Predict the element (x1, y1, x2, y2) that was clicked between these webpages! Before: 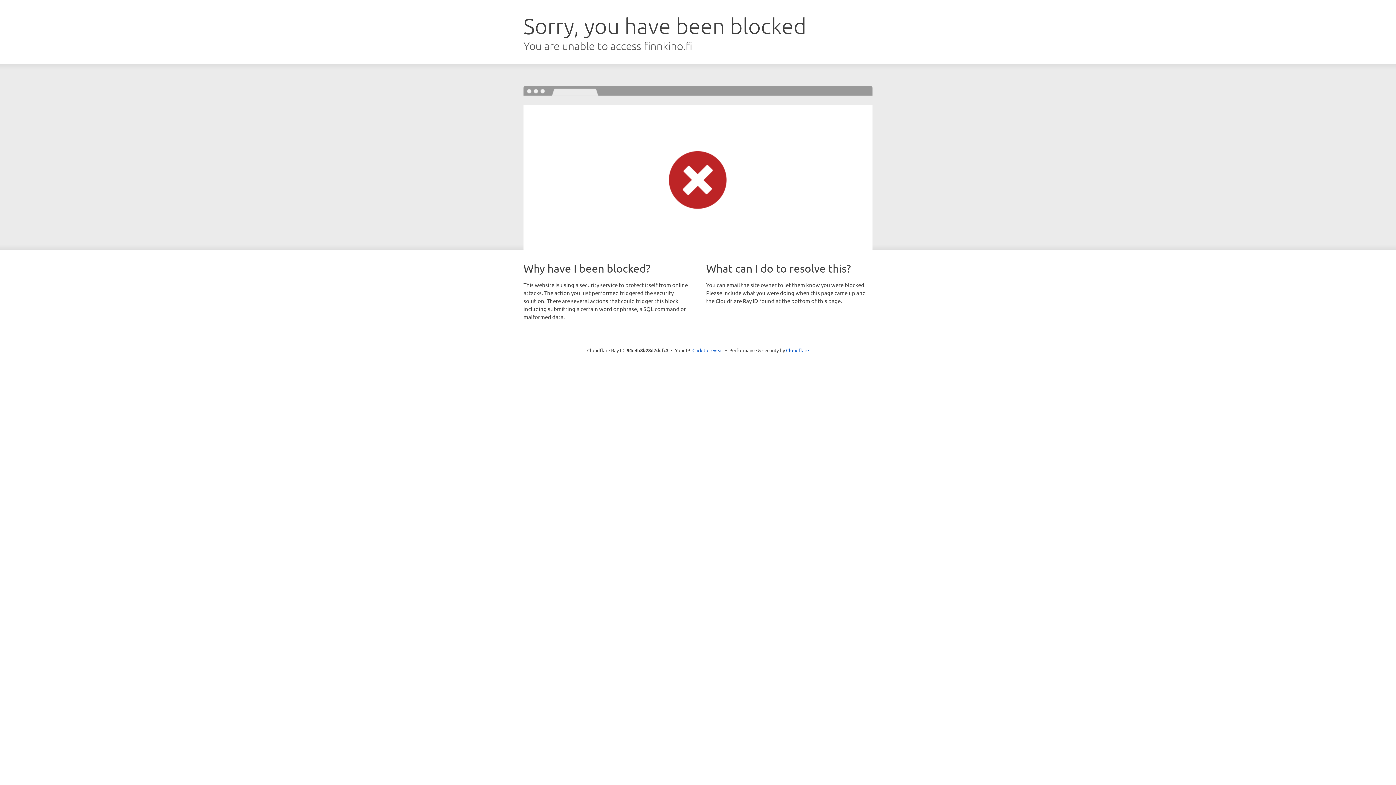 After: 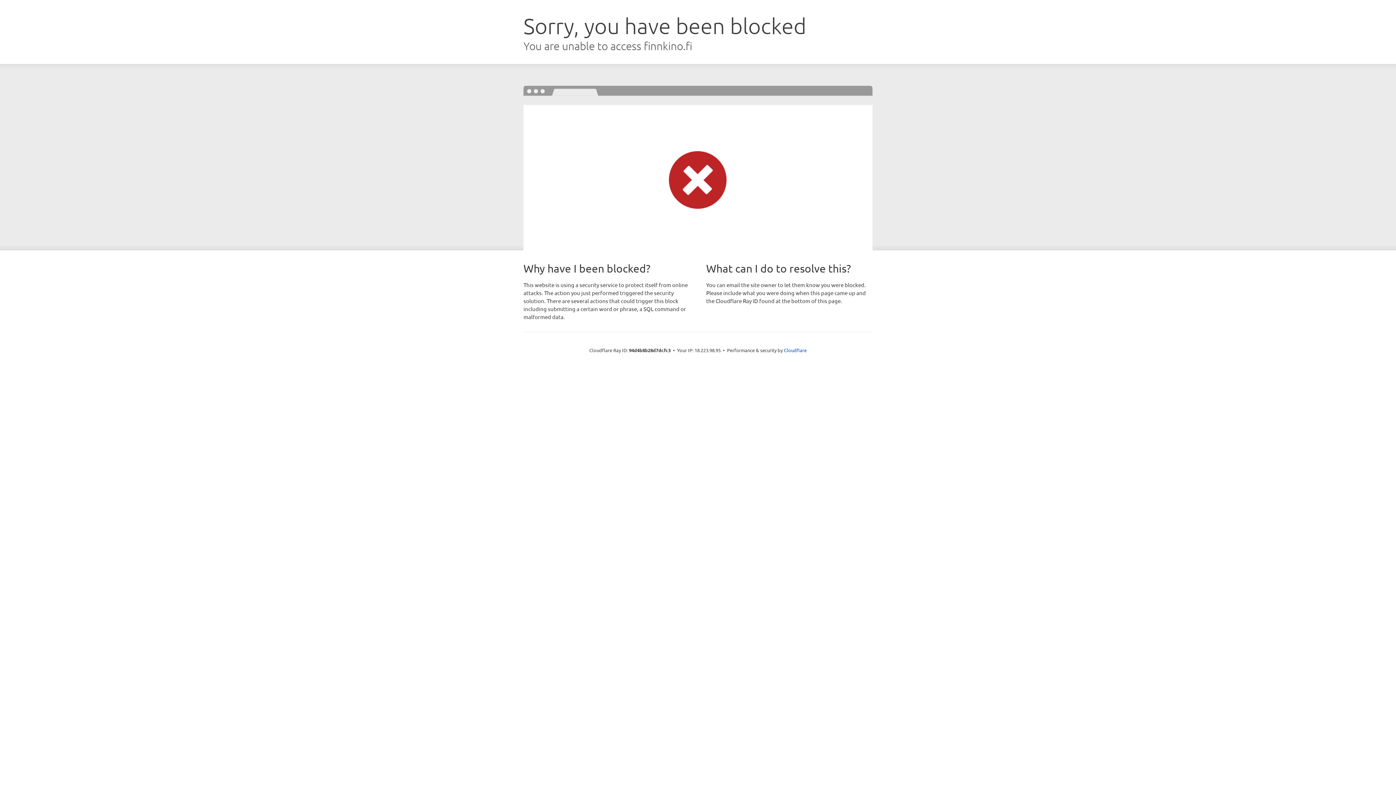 Action: bbox: (692, 346, 723, 353) label: Click to reveal